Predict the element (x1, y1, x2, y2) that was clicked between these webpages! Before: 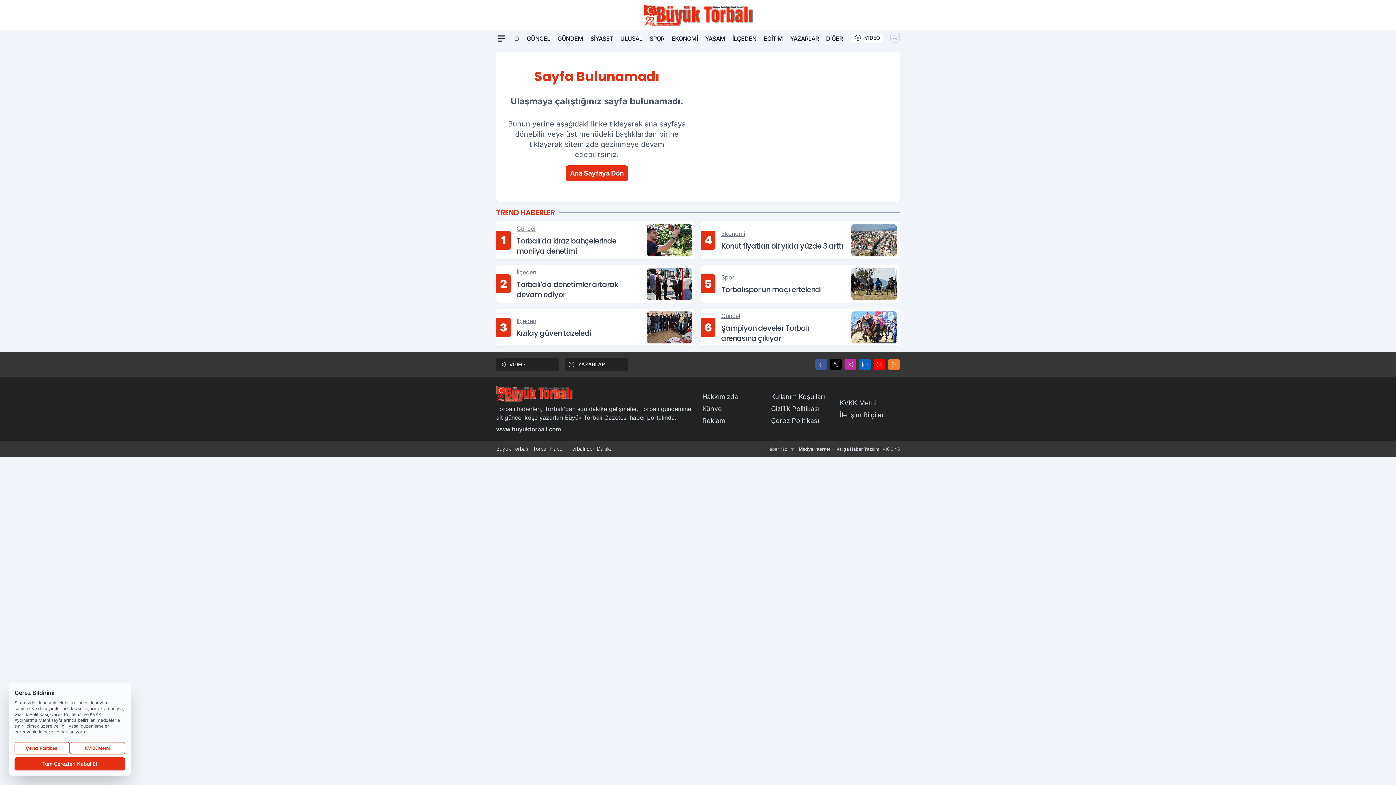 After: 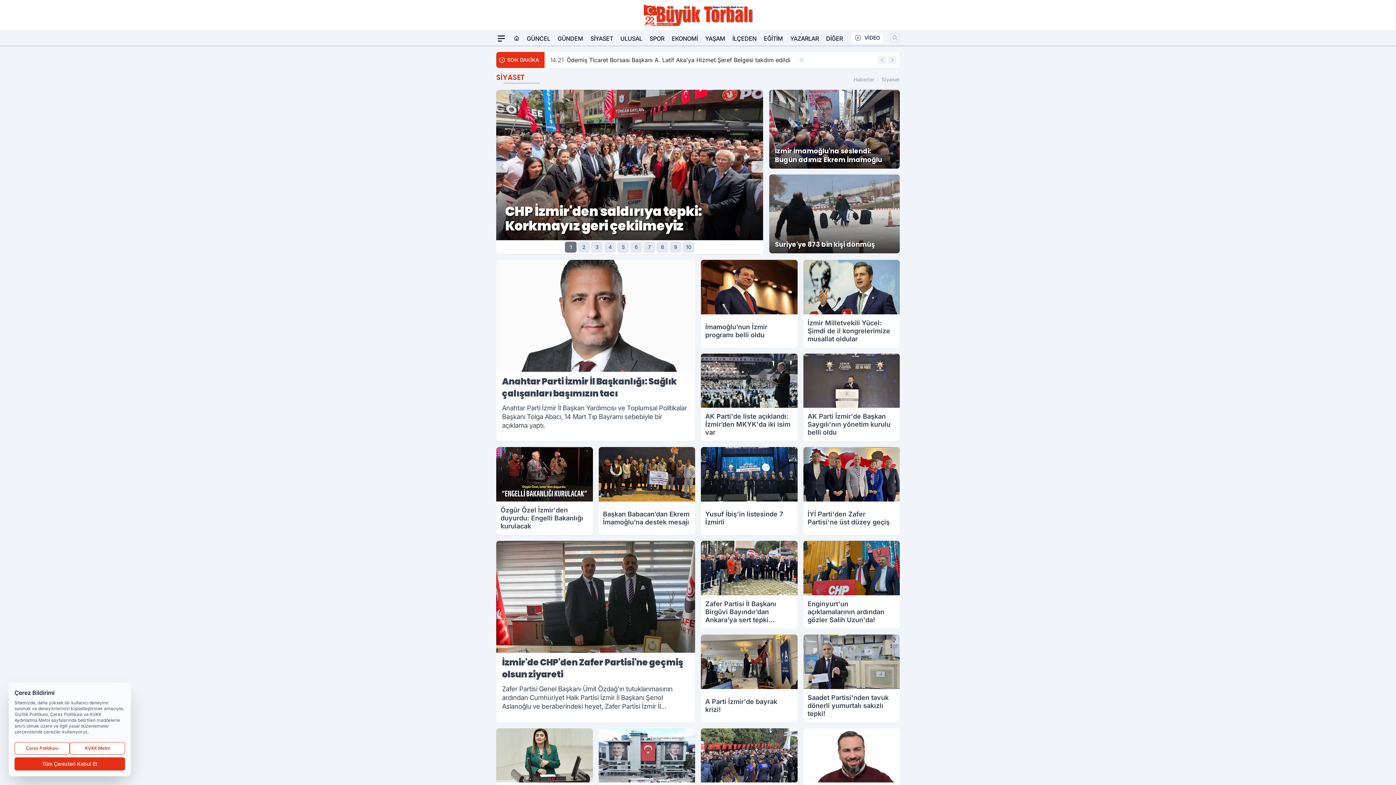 Action: bbox: (590, 31, 613, 45) label: SİYASET